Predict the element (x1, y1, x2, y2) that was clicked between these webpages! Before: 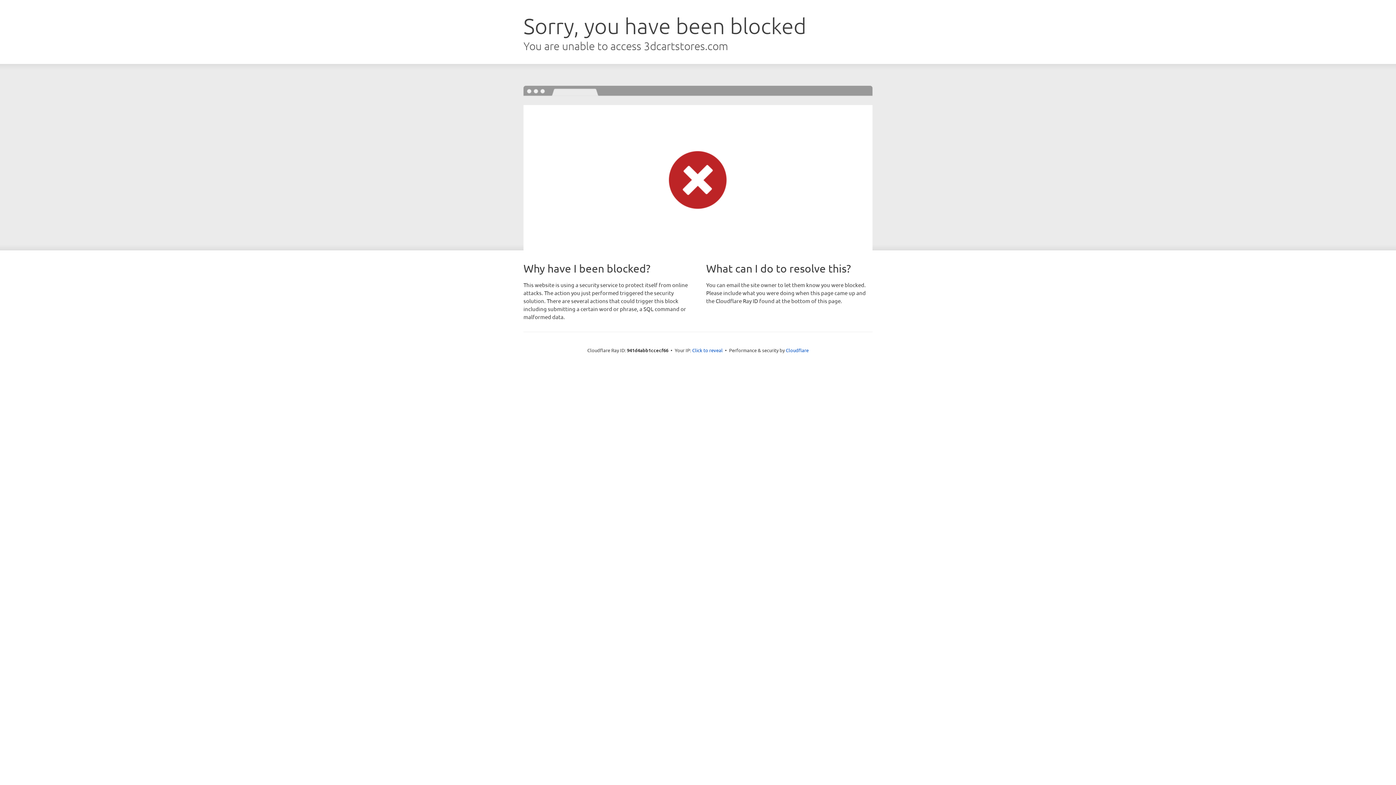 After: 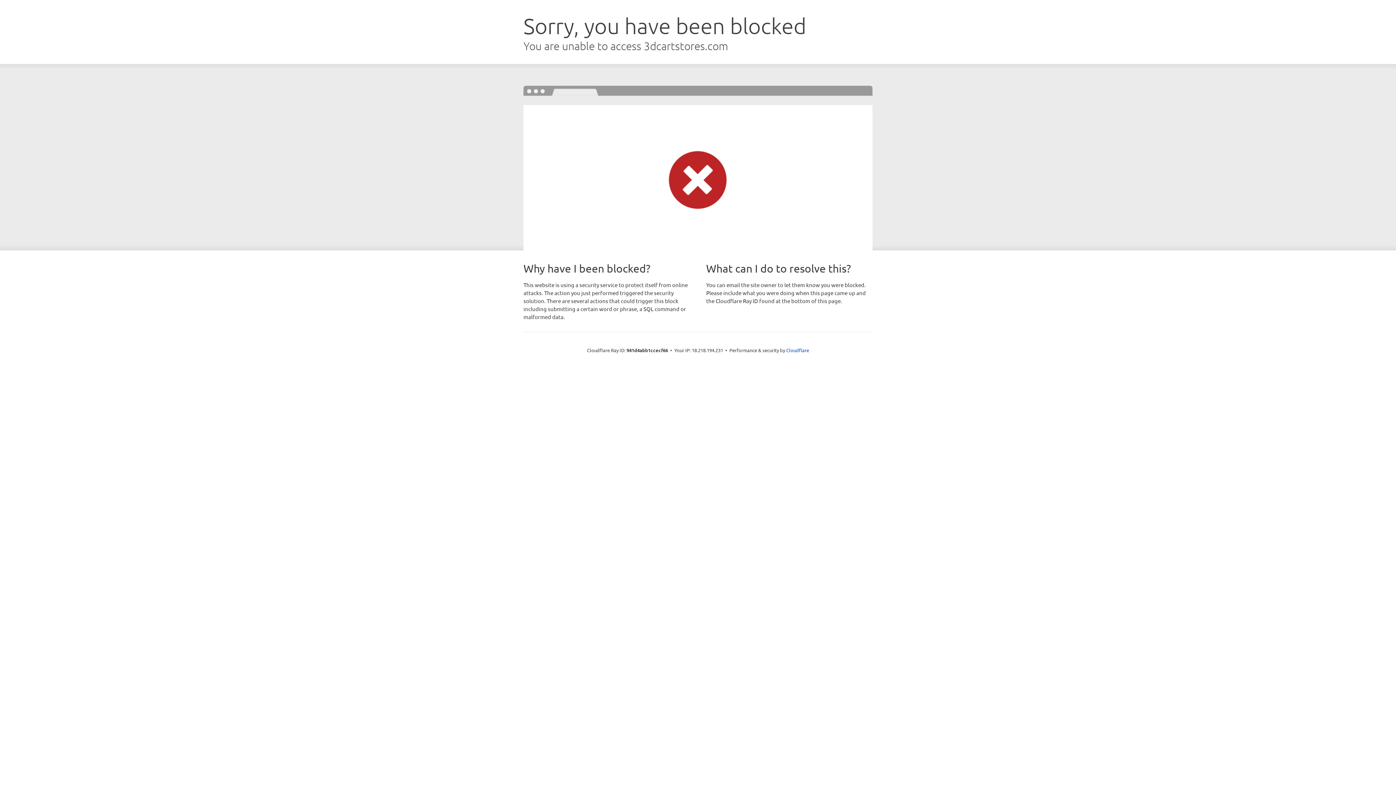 Action: label: Click to reveal bbox: (692, 346, 722, 353)